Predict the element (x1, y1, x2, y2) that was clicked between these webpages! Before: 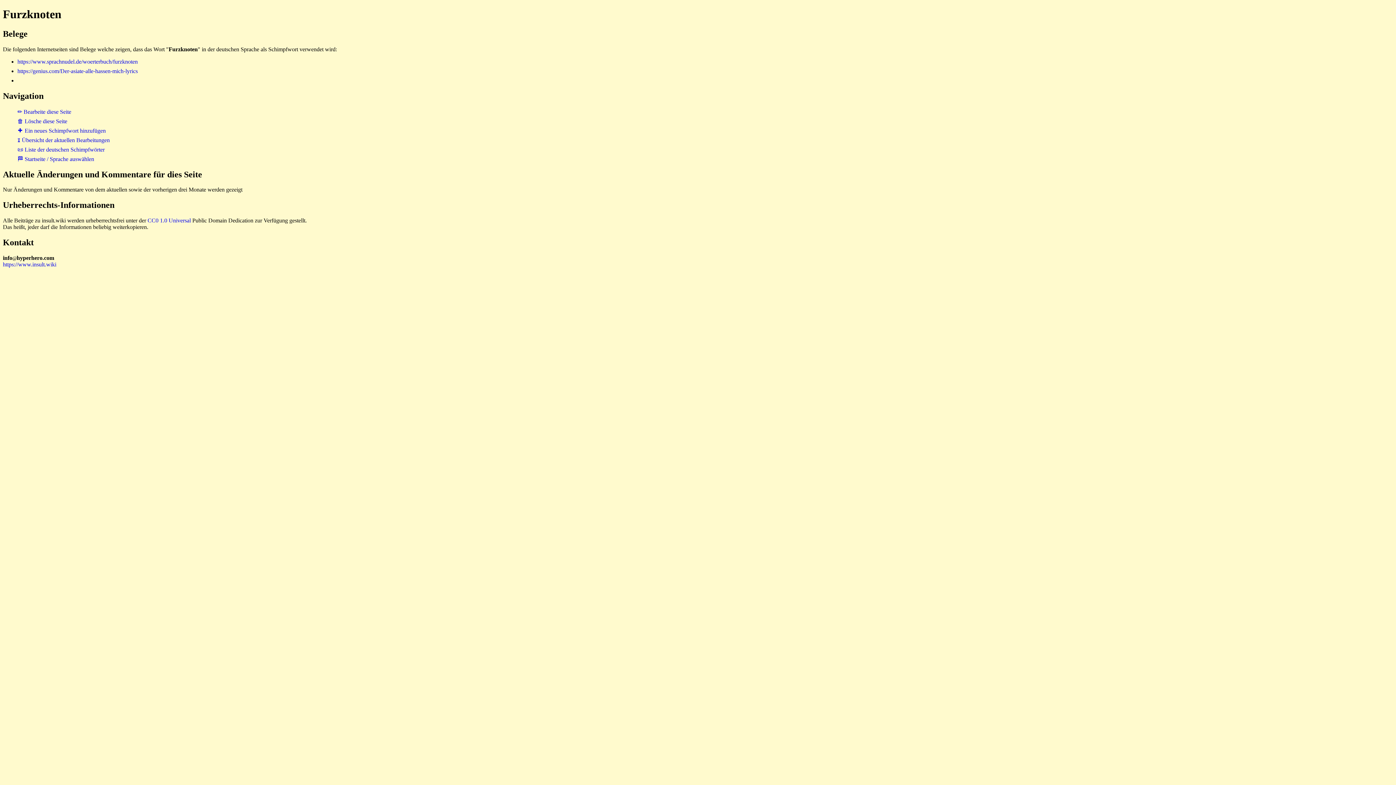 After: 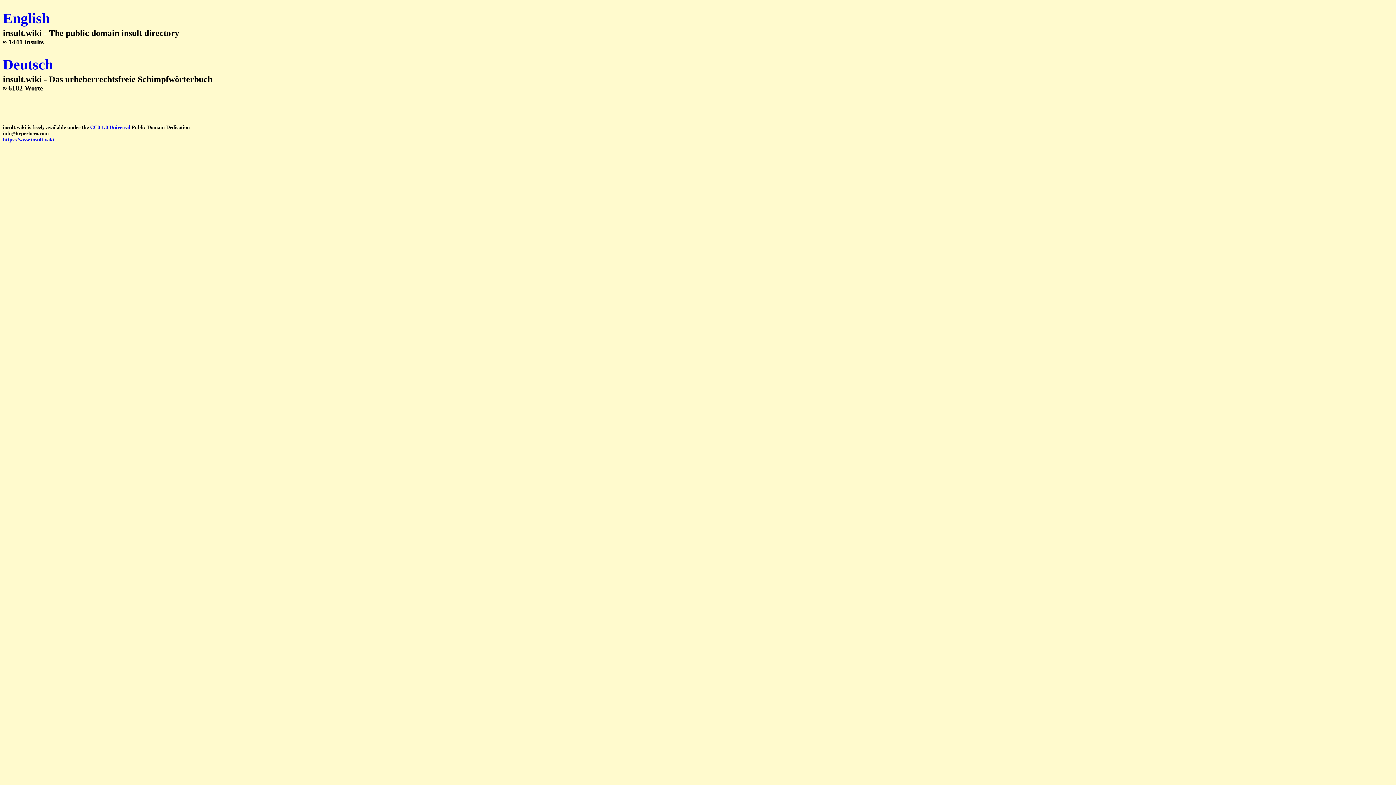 Action: bbox: (17, 155, 94, 162) label: 🏁 Startseite / Sprache auswählen